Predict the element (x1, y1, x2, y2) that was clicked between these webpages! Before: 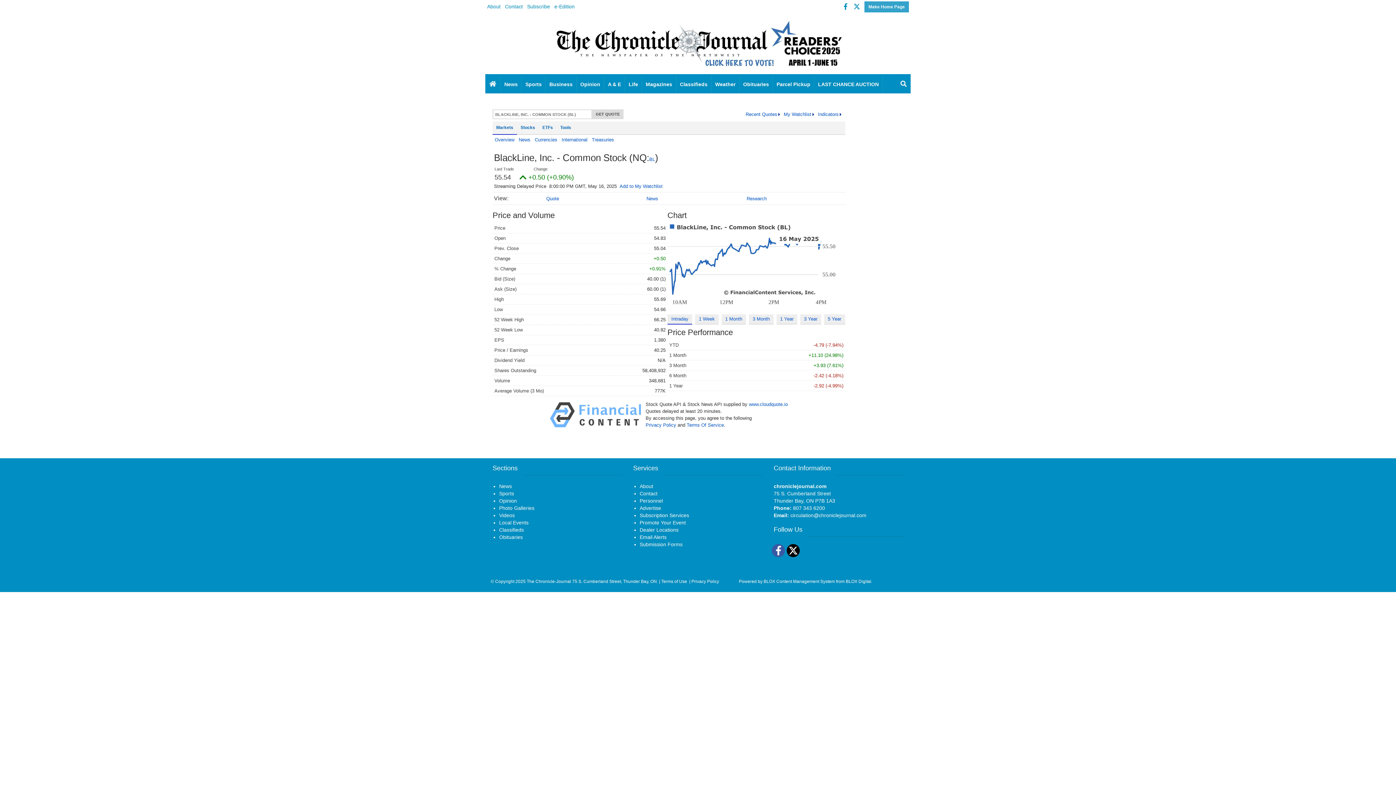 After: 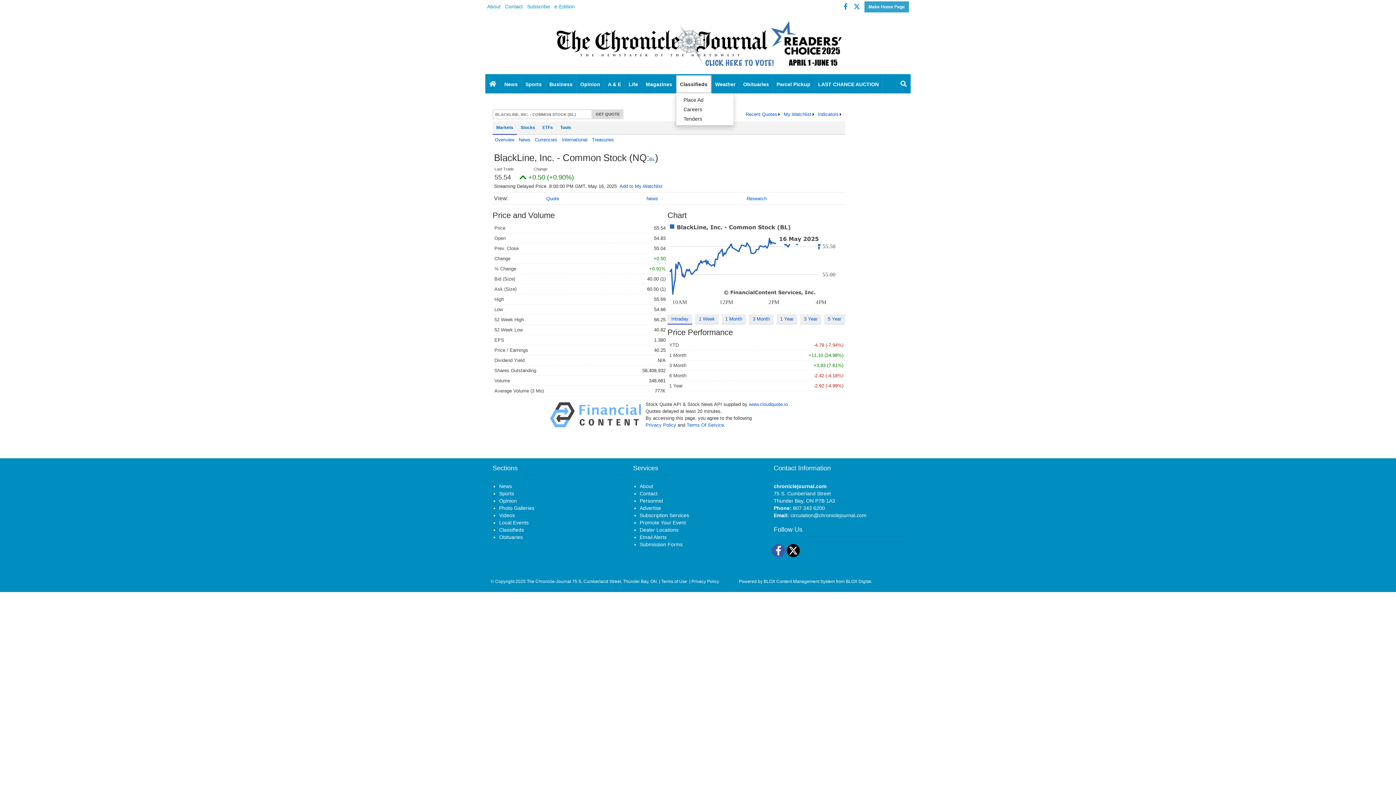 Action: bbox: (676, 75, 711, 93) label: Classifieds